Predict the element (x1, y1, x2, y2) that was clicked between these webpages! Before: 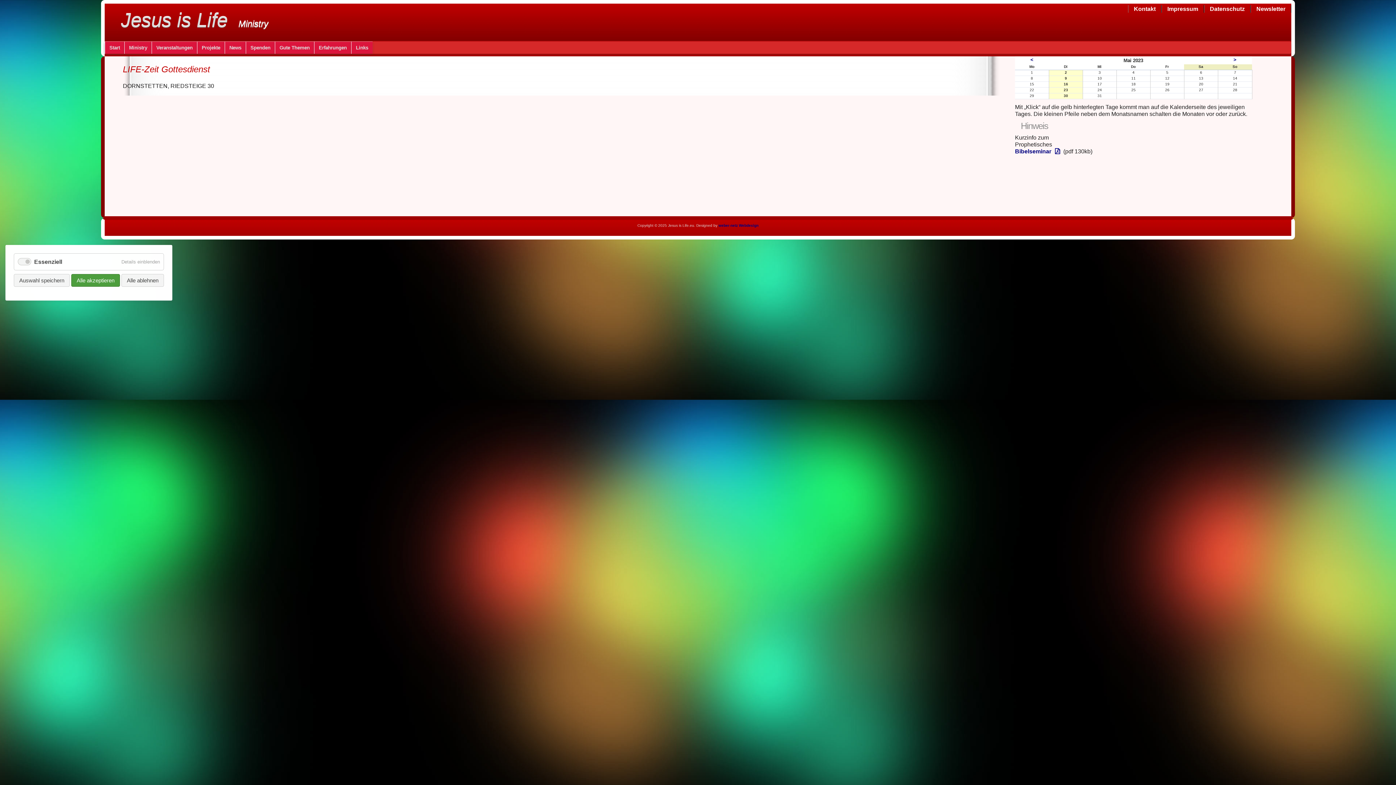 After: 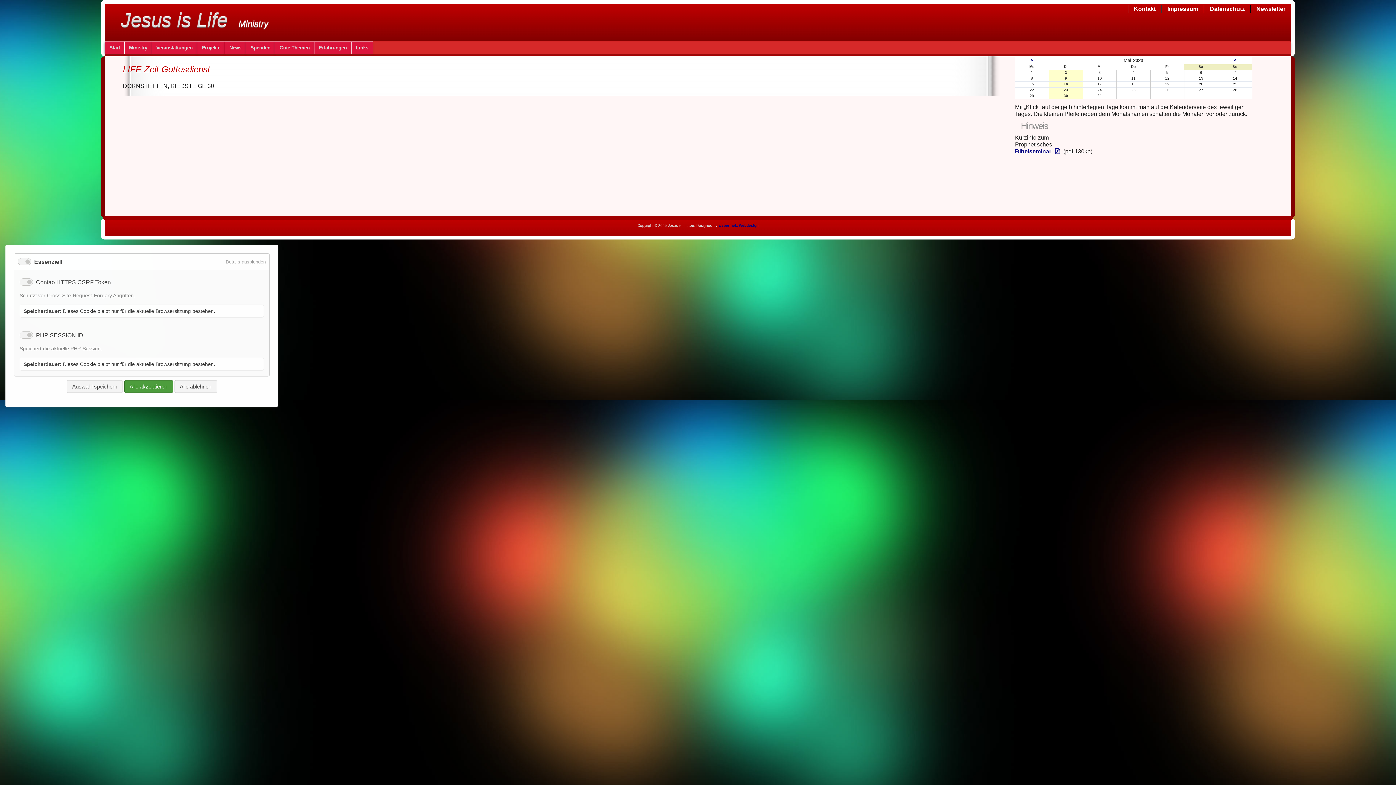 Action: label: Details einblenden
für Essenziell bbox: (117, 253, 163, 270)